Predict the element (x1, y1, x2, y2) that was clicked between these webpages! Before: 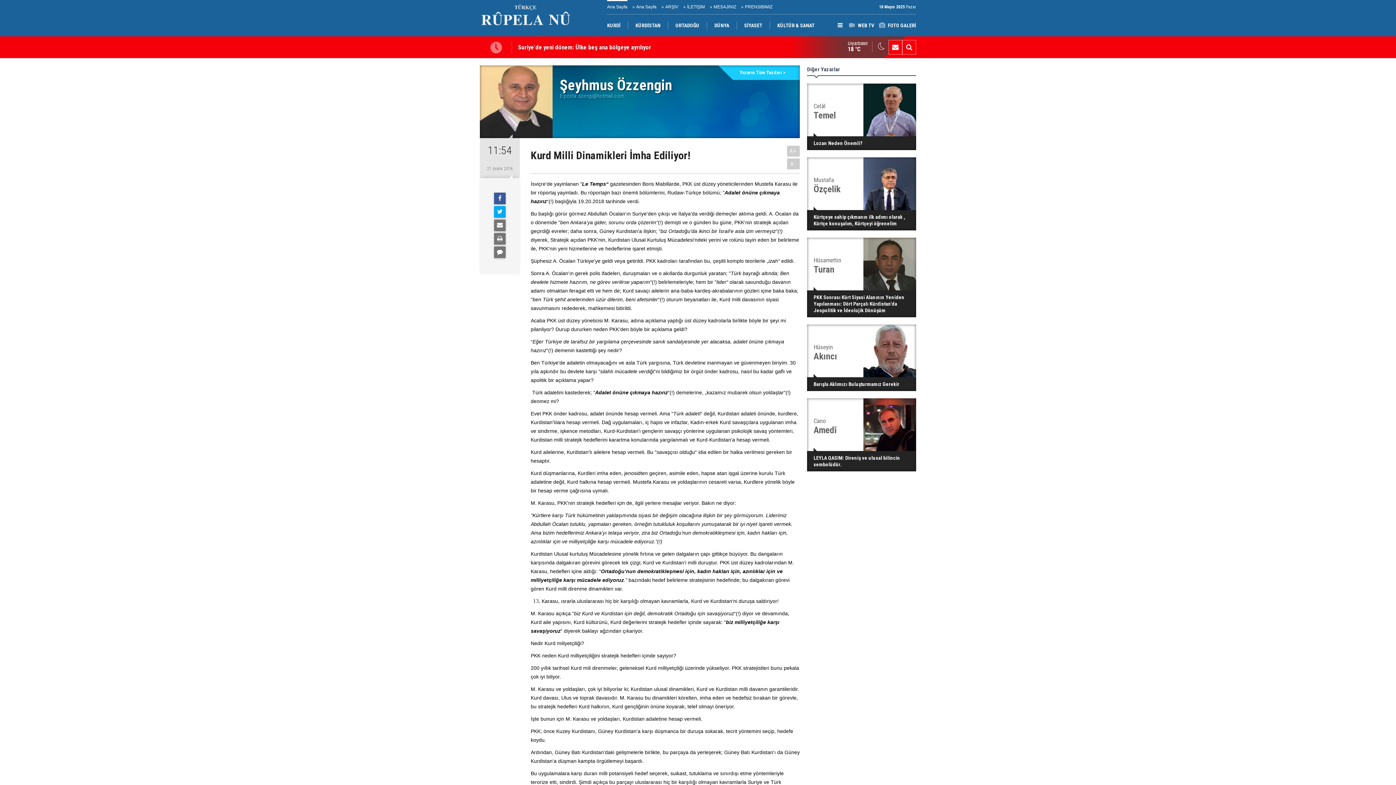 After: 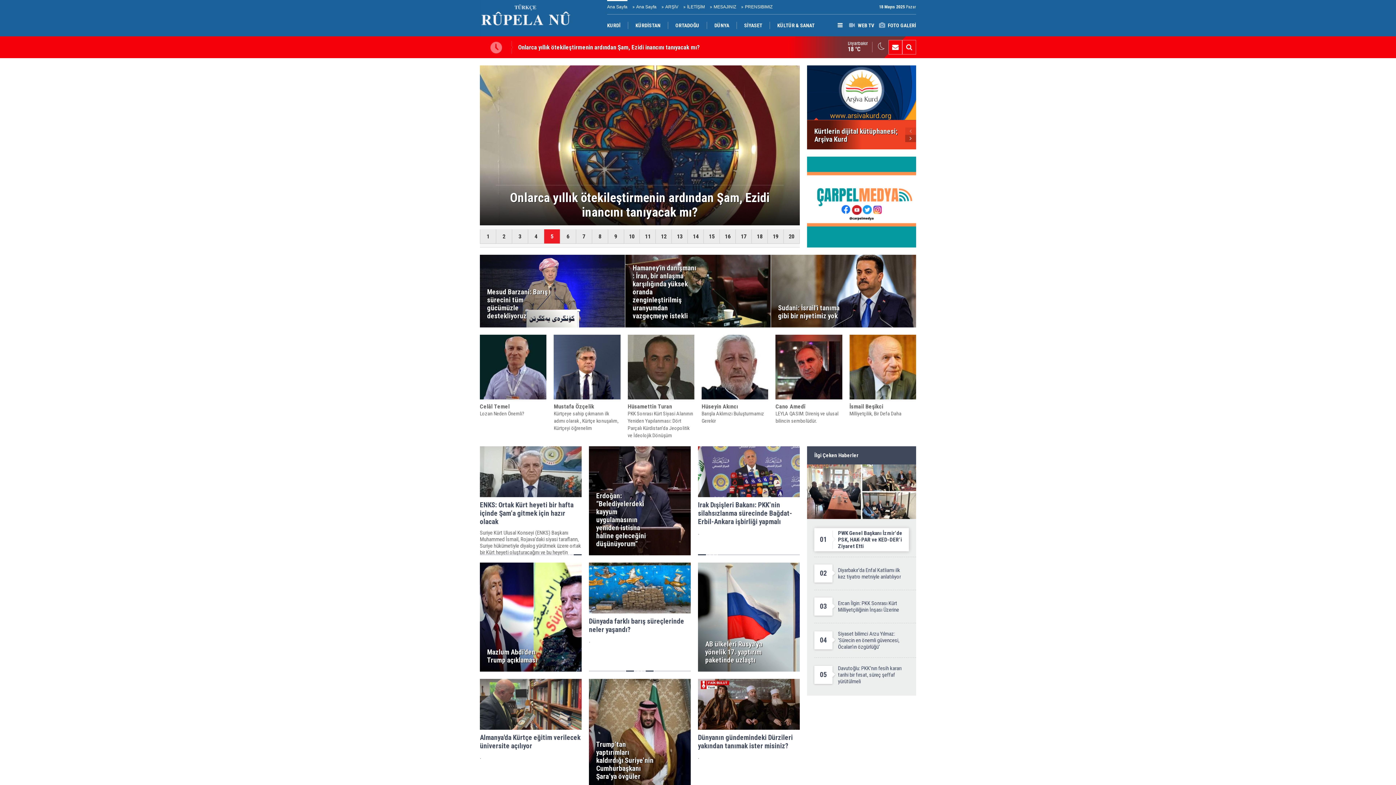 Action: label: Ana Sayfa bbox: (636, 0, 656, 14)